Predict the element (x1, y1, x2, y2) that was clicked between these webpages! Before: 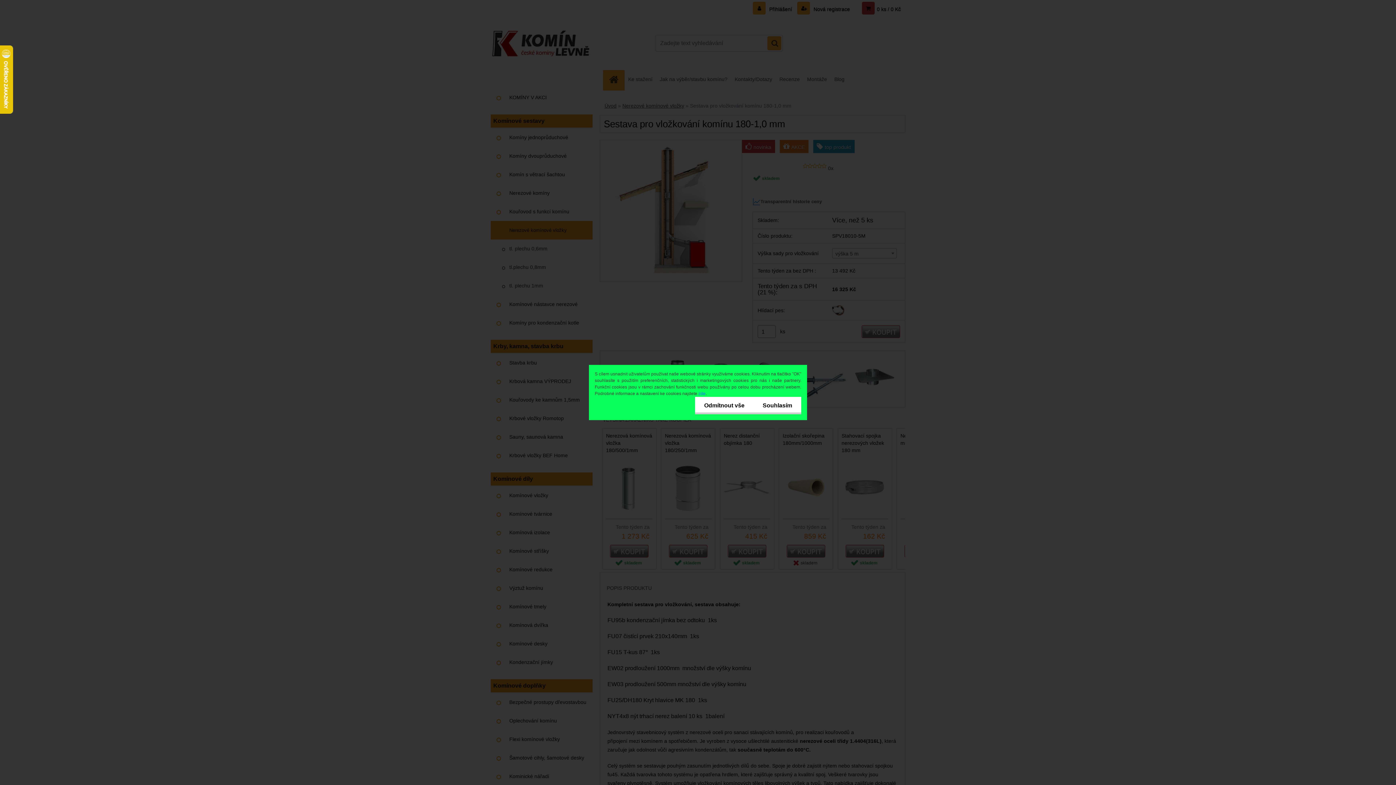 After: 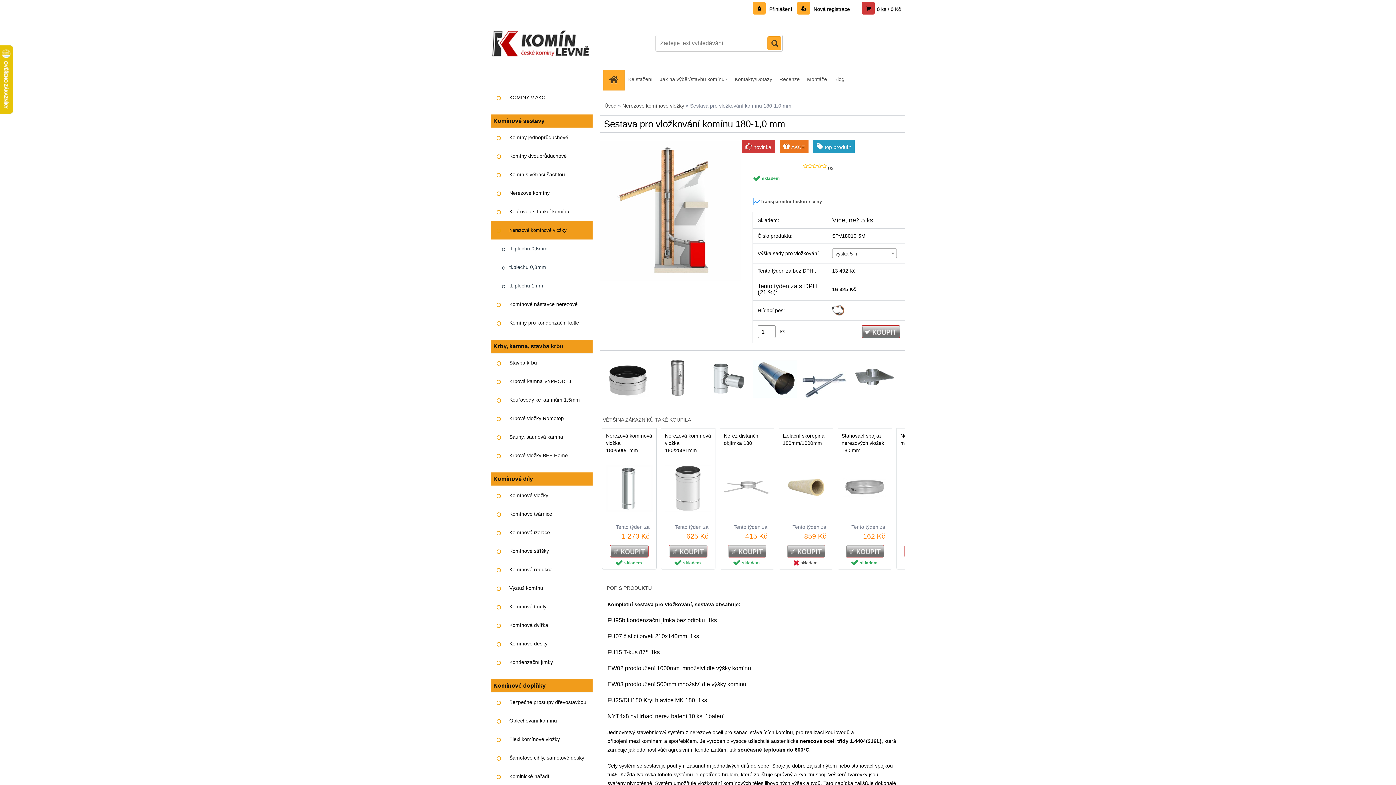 Action: bbox: (753, 397, 801, 414) label: Souhlasím